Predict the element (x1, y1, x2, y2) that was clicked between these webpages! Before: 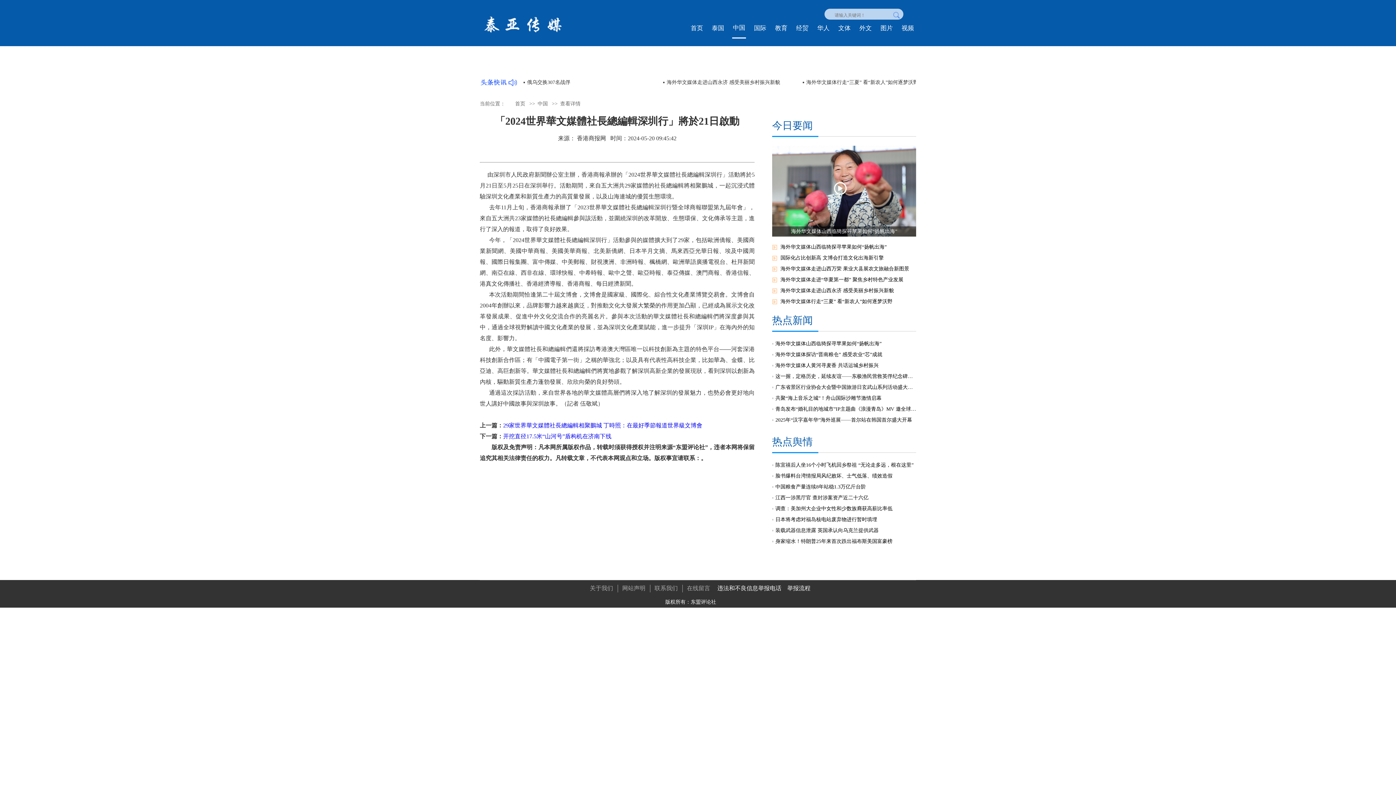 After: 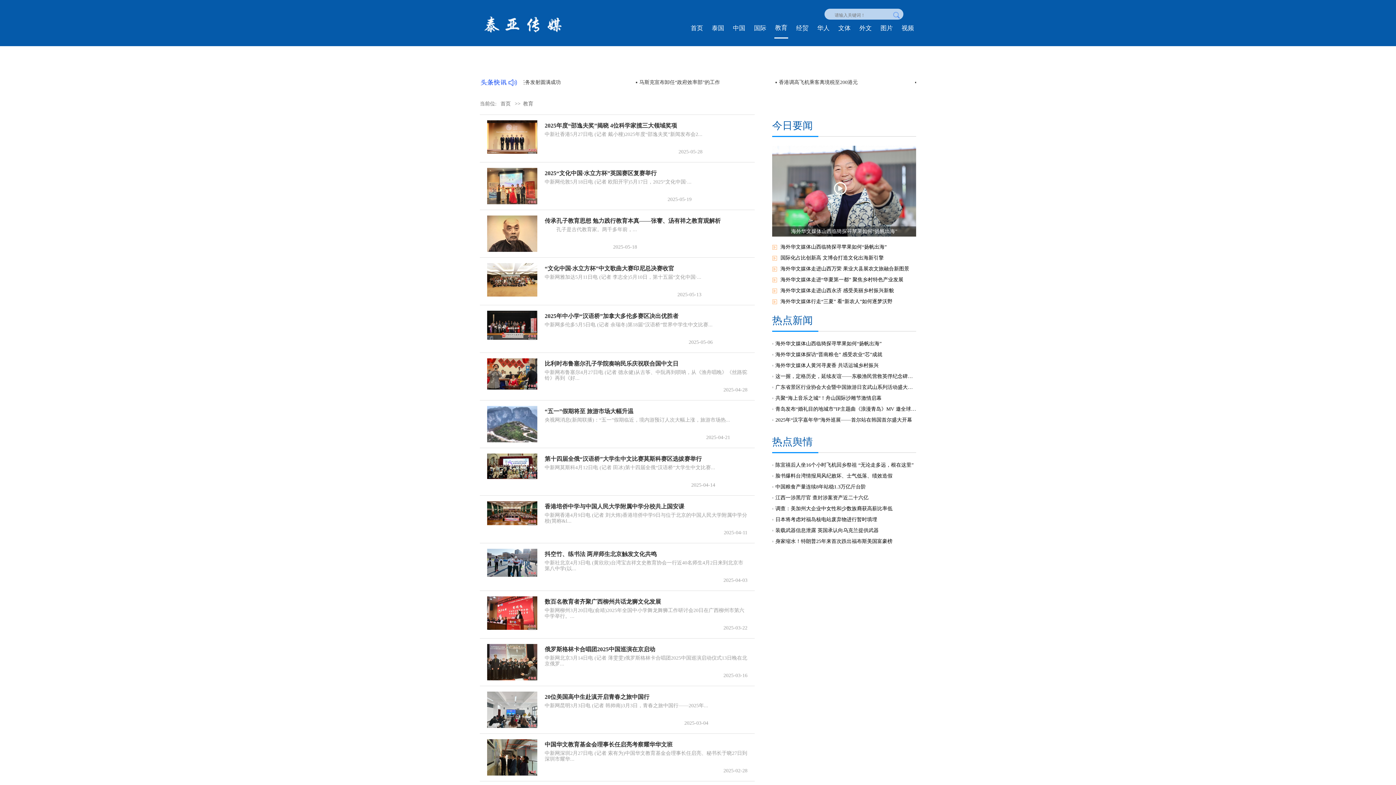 Action: bbox: (774, 24, 788, 37) label: 教育